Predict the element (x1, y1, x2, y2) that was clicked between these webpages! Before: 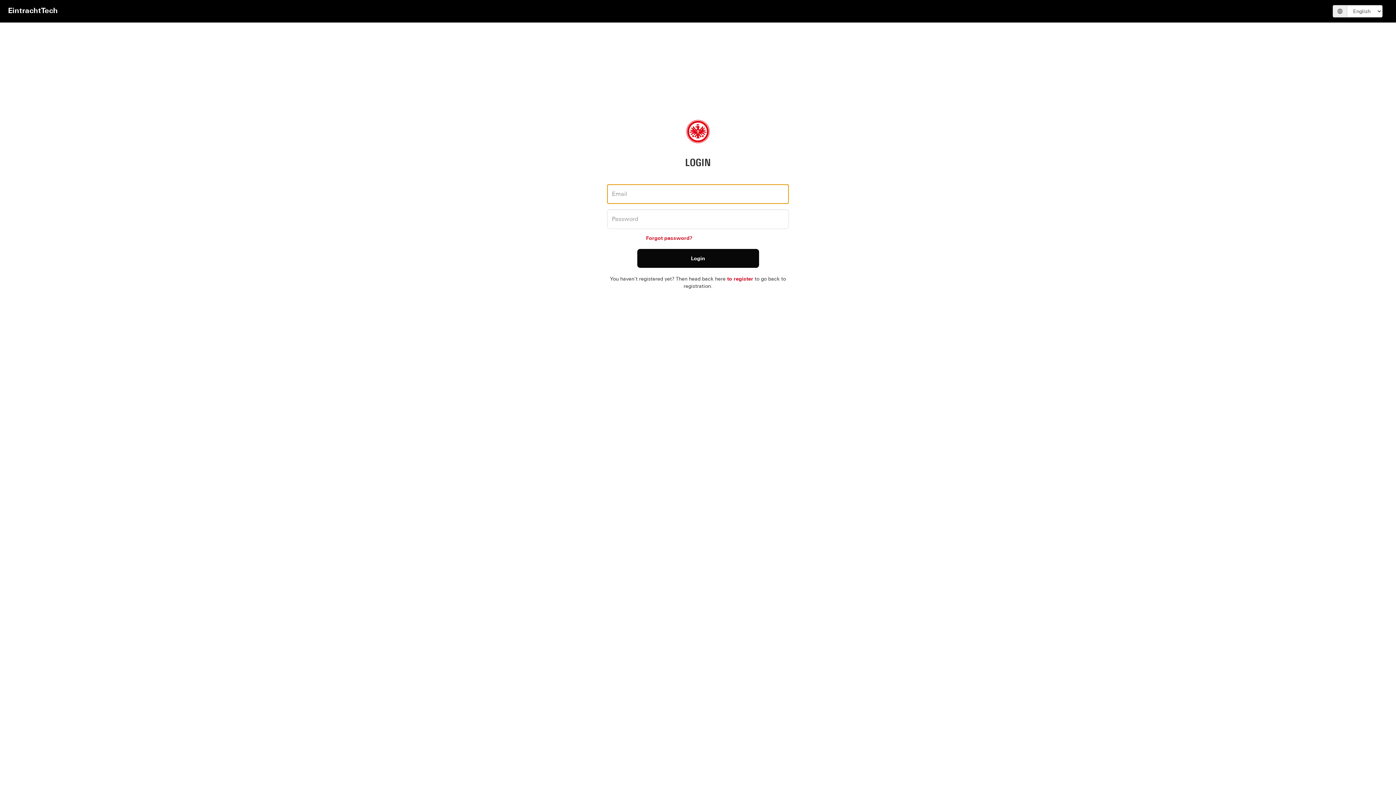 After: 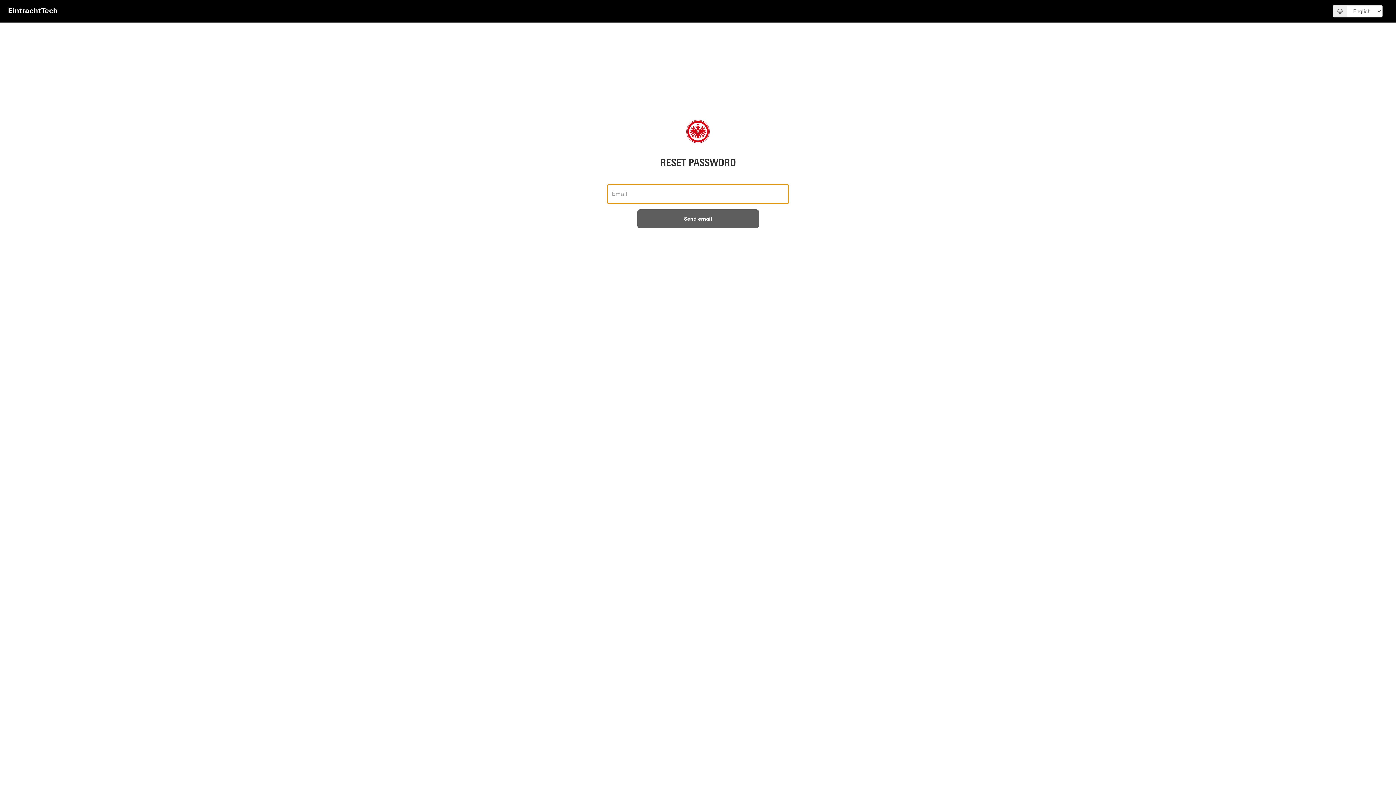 Action: label: Forgot password? bbox: (646, 235, 692, 241)